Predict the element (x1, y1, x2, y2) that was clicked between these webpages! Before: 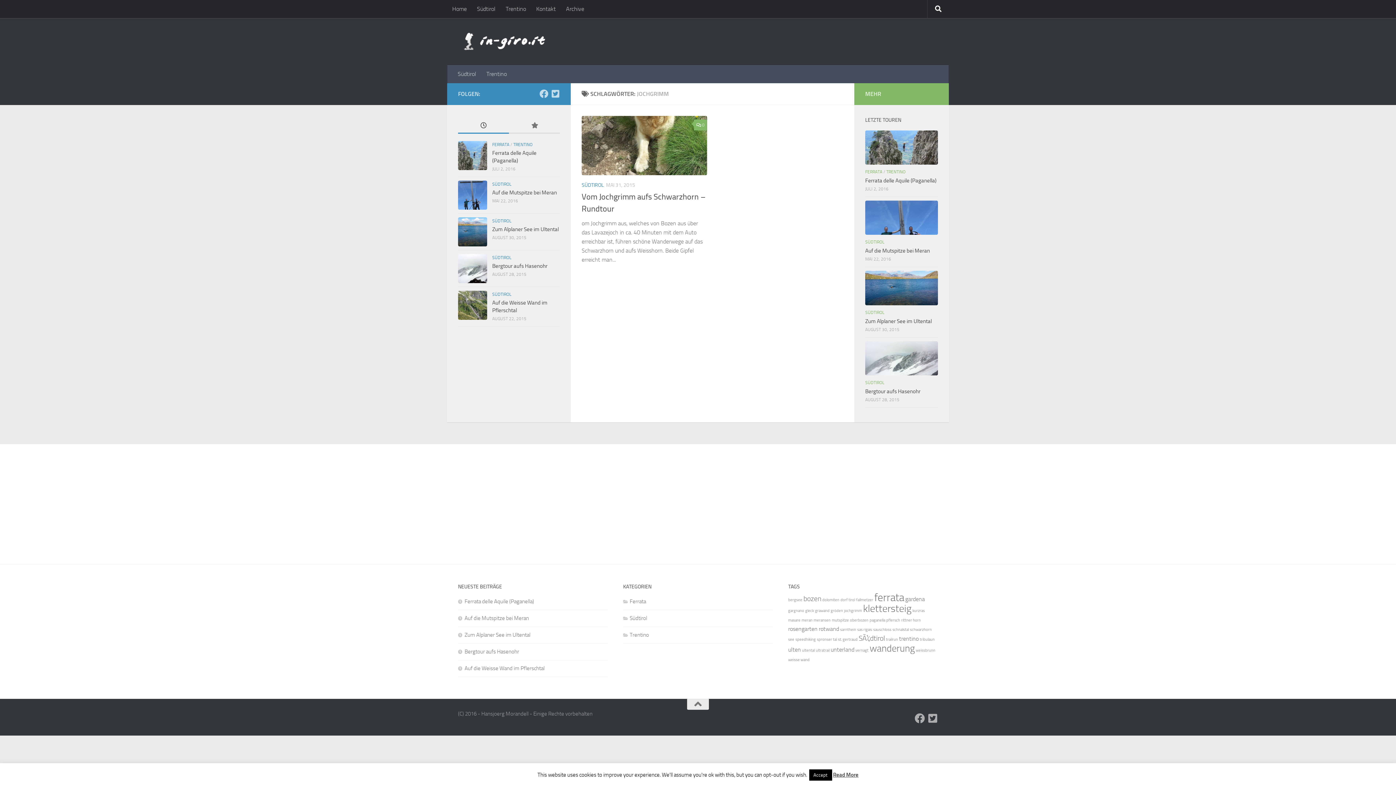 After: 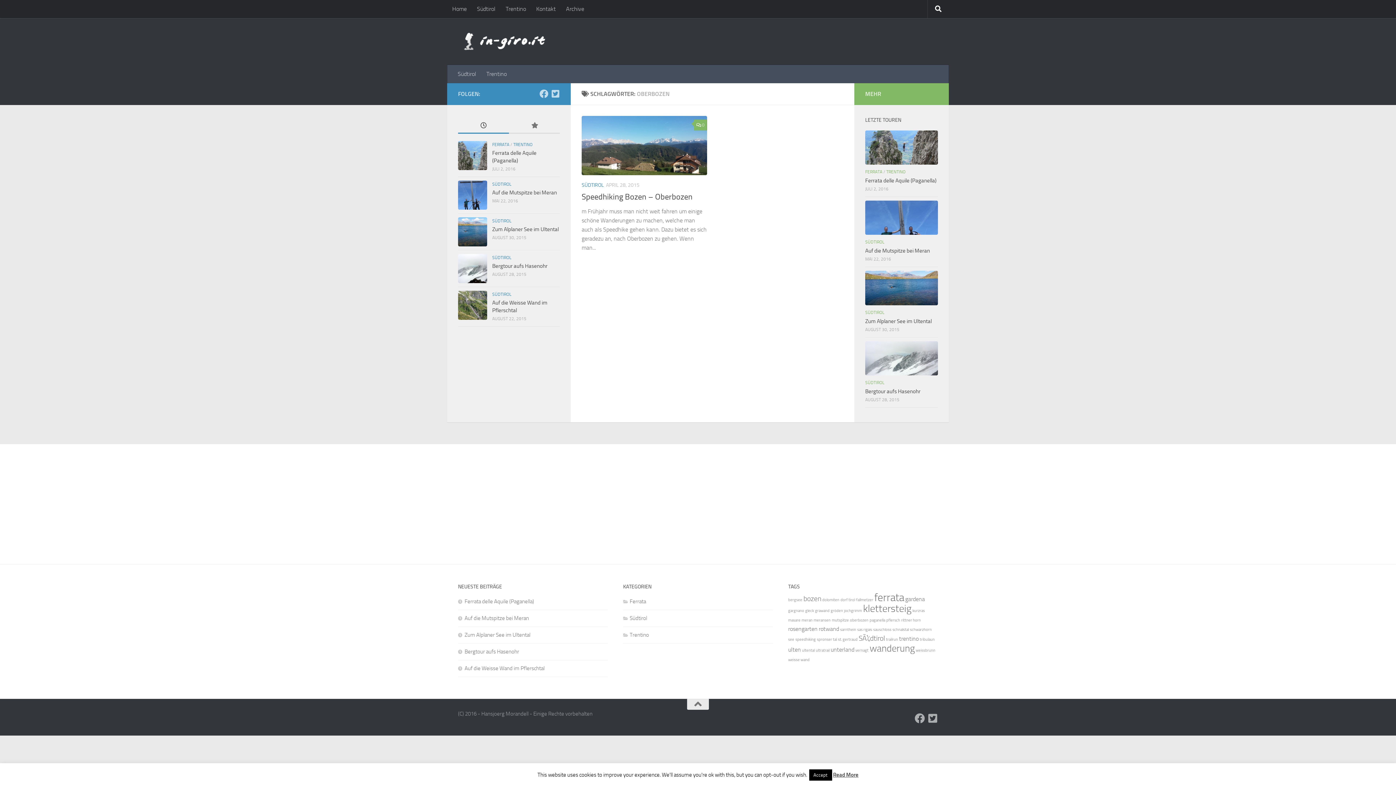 Action: bbox: (850, 618, 868, 622) label: oberbozen (1 Eintrag)